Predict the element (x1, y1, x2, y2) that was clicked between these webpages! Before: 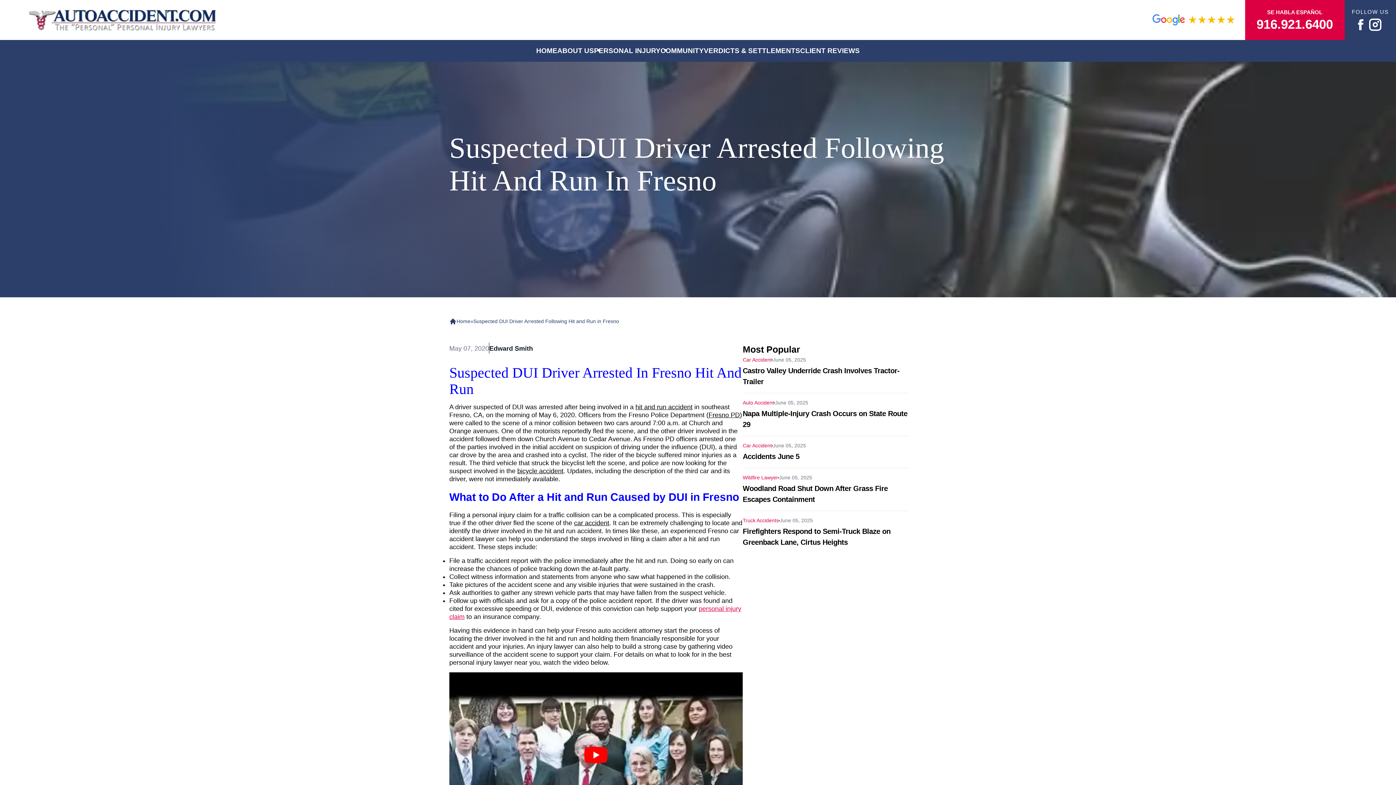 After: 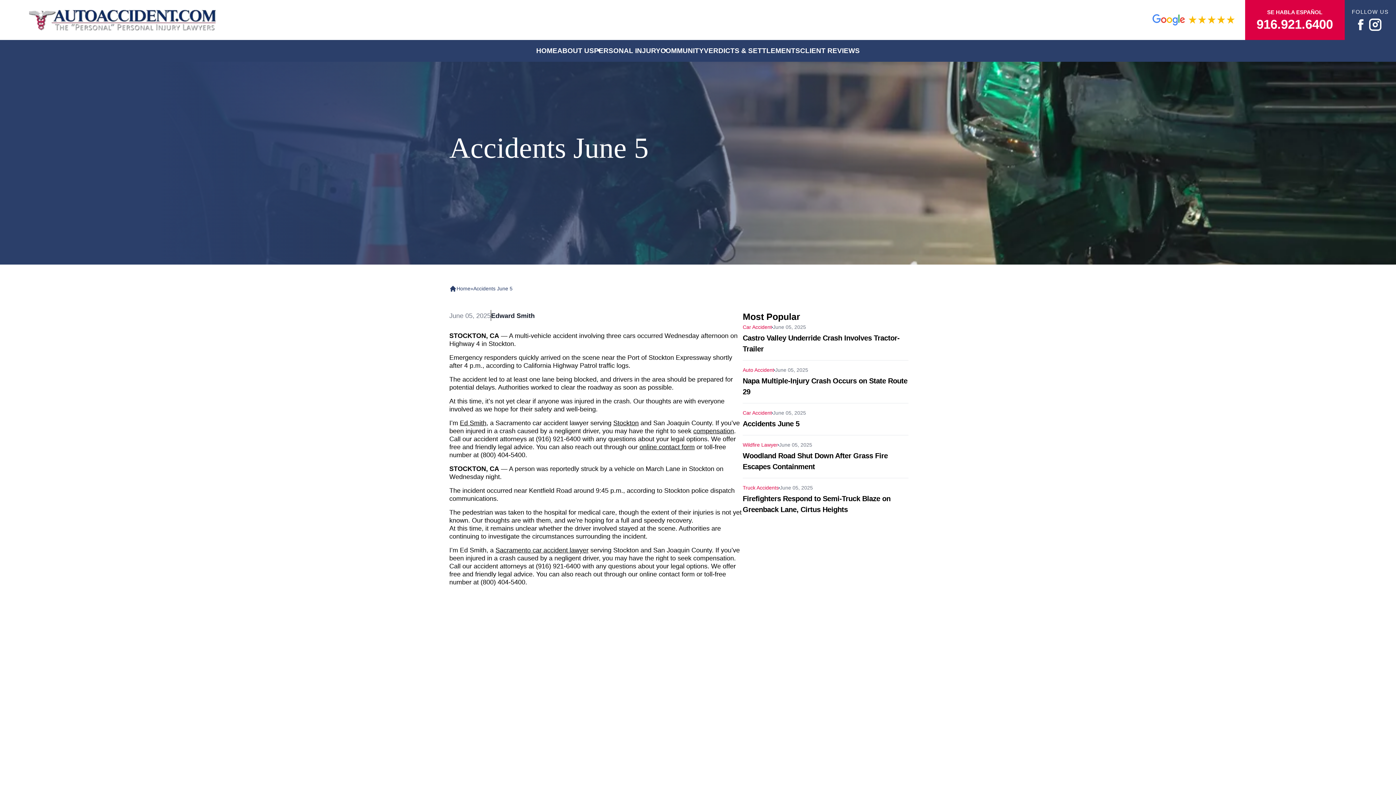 Action: label: Accidents June 5 bbox: (742, 452, 799, 460)